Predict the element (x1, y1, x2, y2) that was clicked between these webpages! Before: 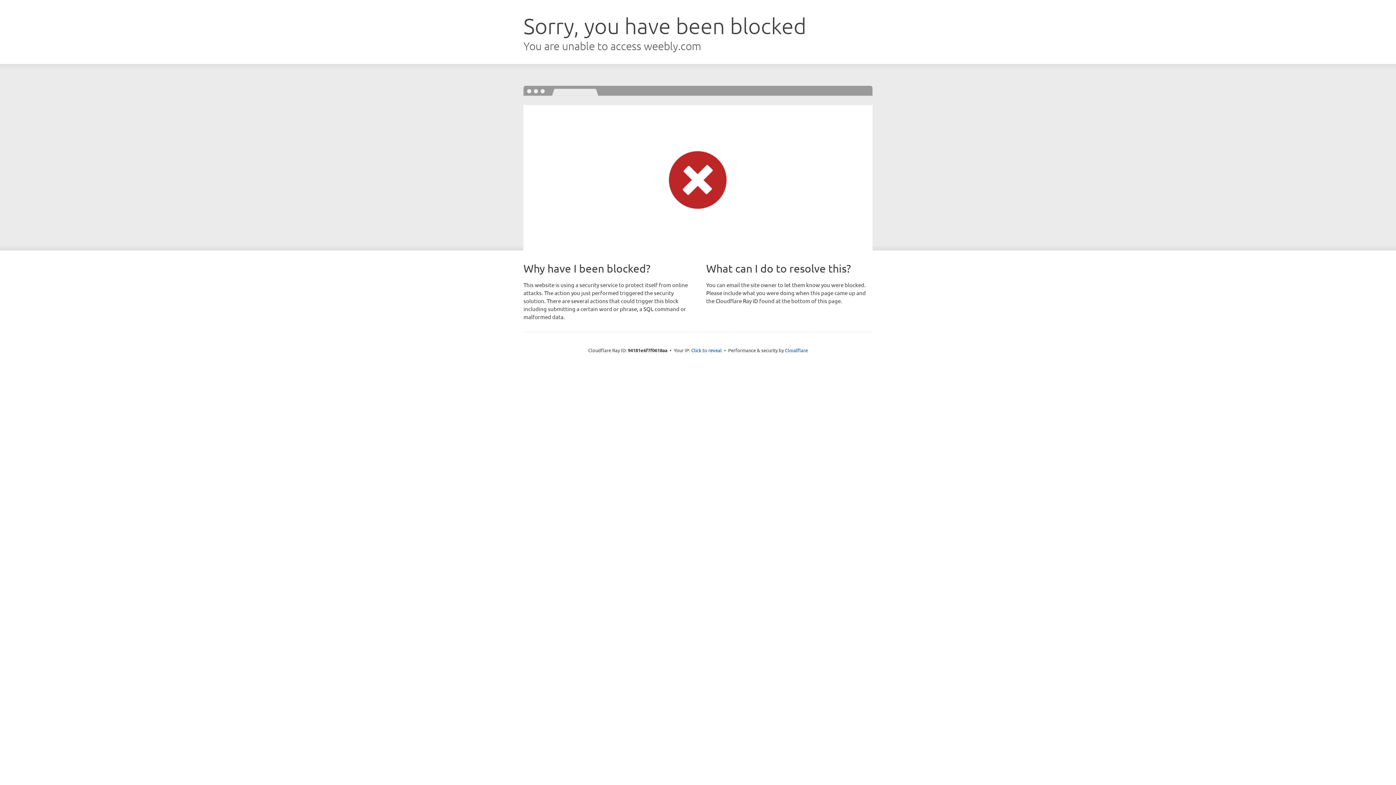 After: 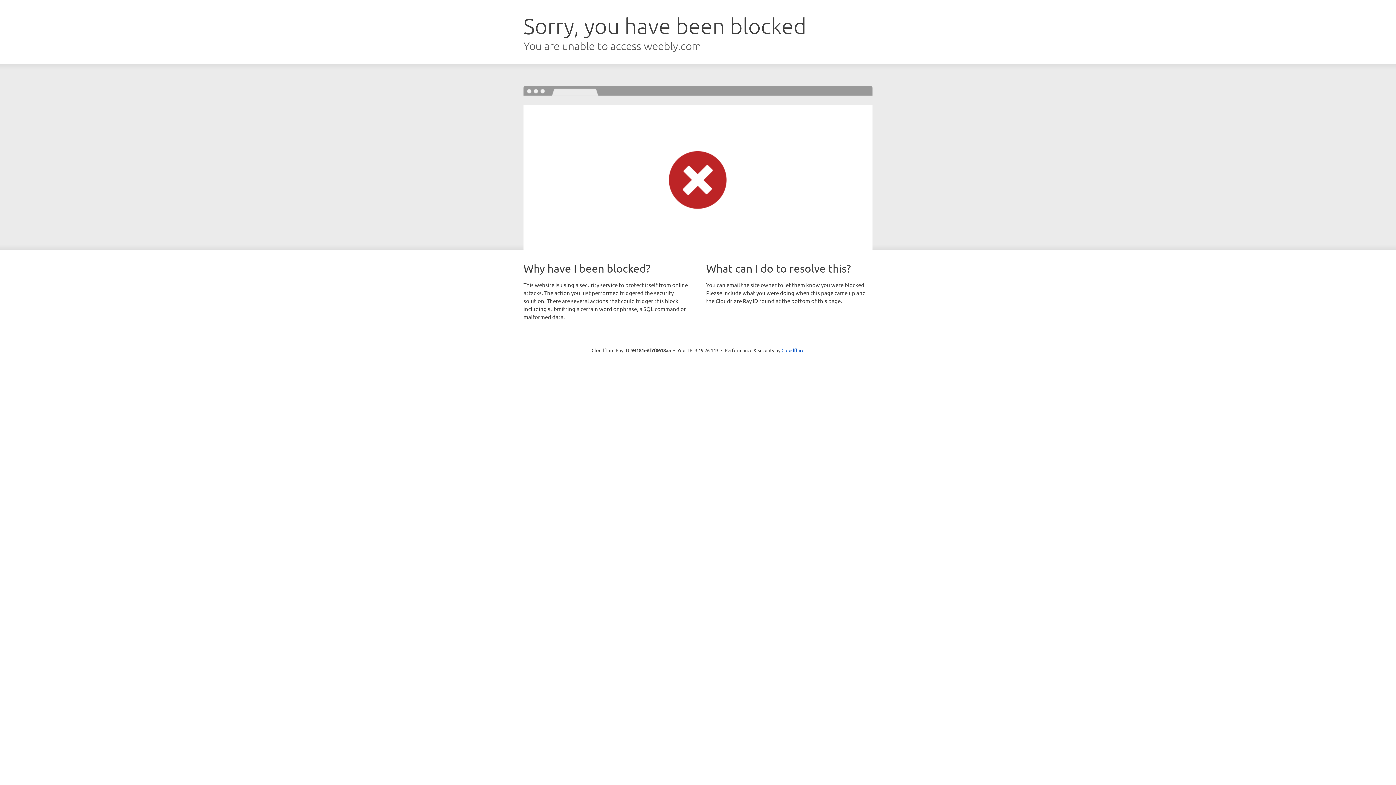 Action: label: Click to reveal bbox: (691, 346, 722, 353)